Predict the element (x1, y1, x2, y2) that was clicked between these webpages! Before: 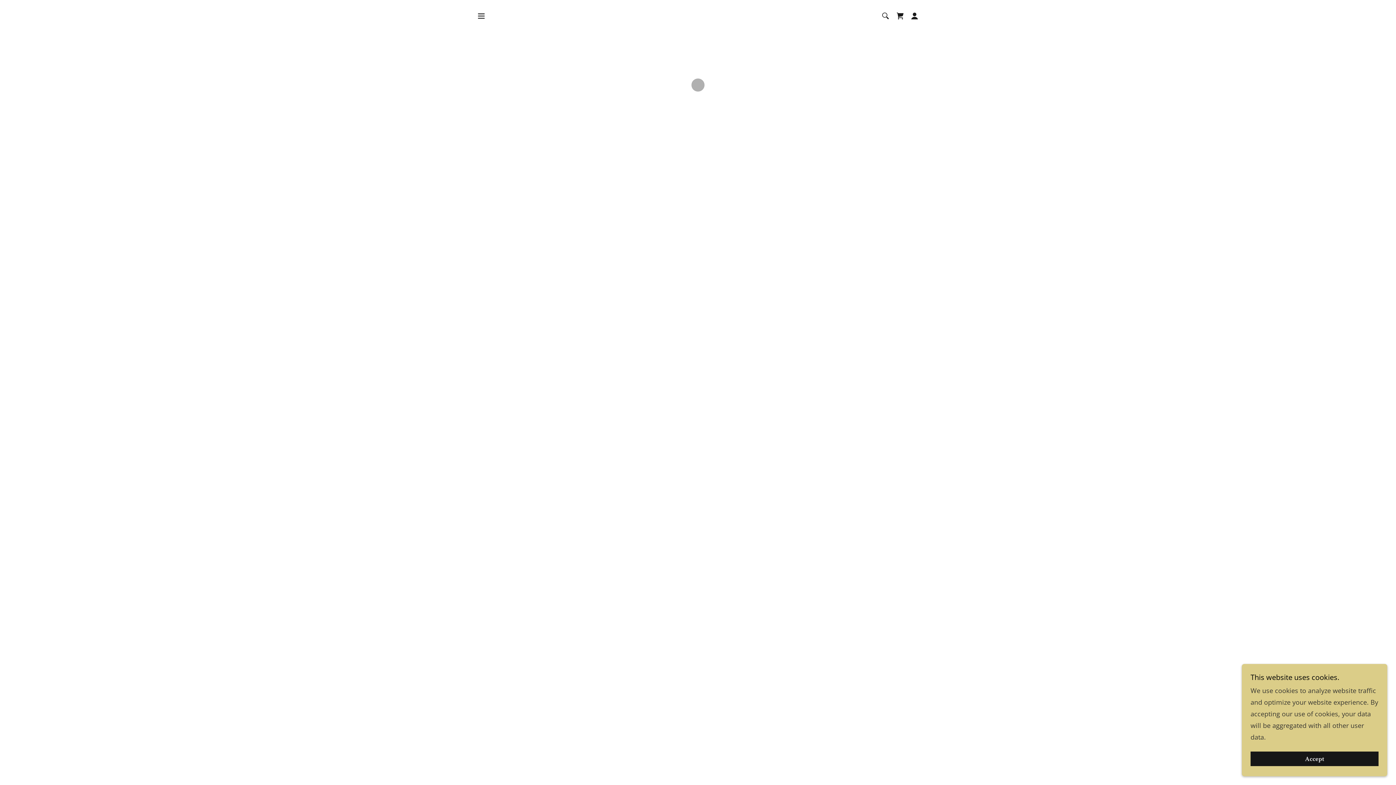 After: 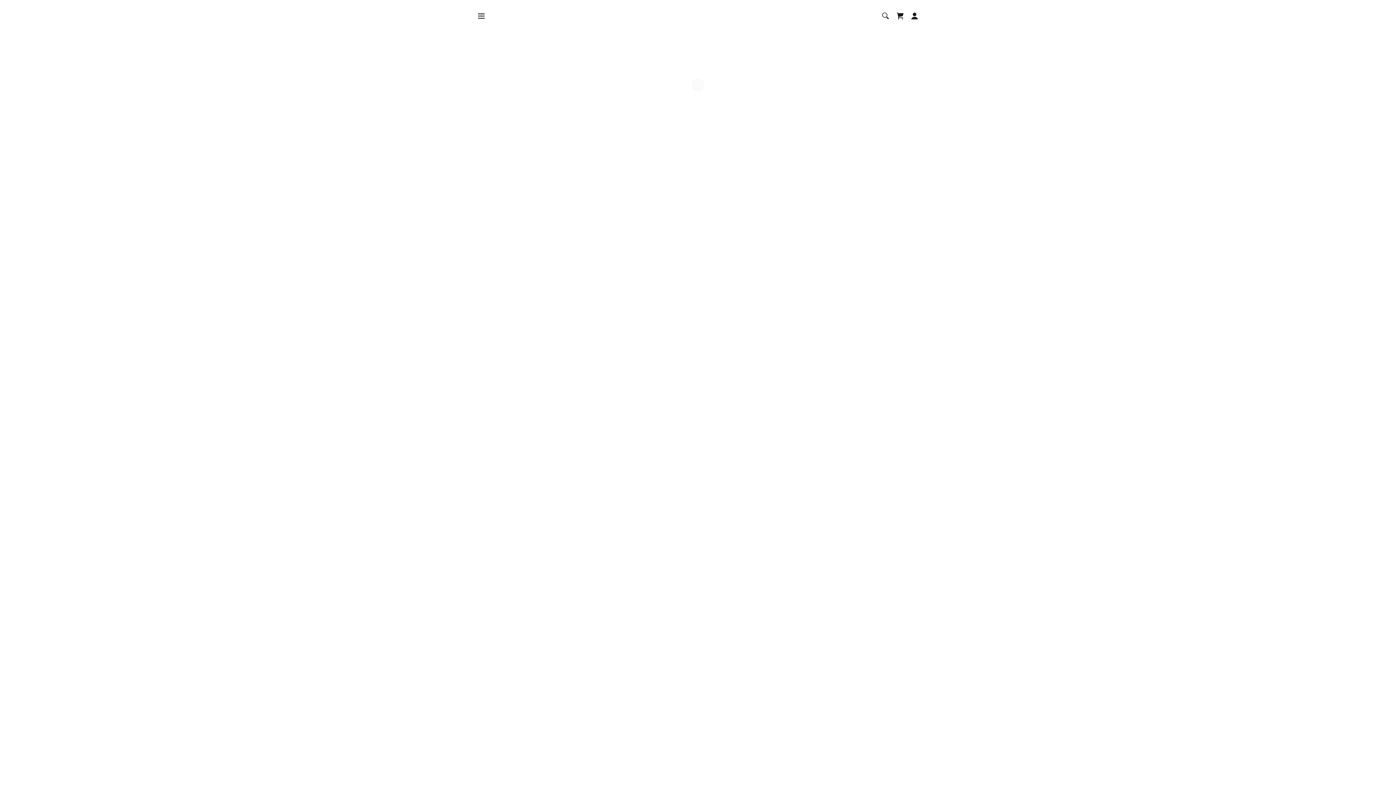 Action: bbox: (1250, 752, 1378, 766) label: Accept